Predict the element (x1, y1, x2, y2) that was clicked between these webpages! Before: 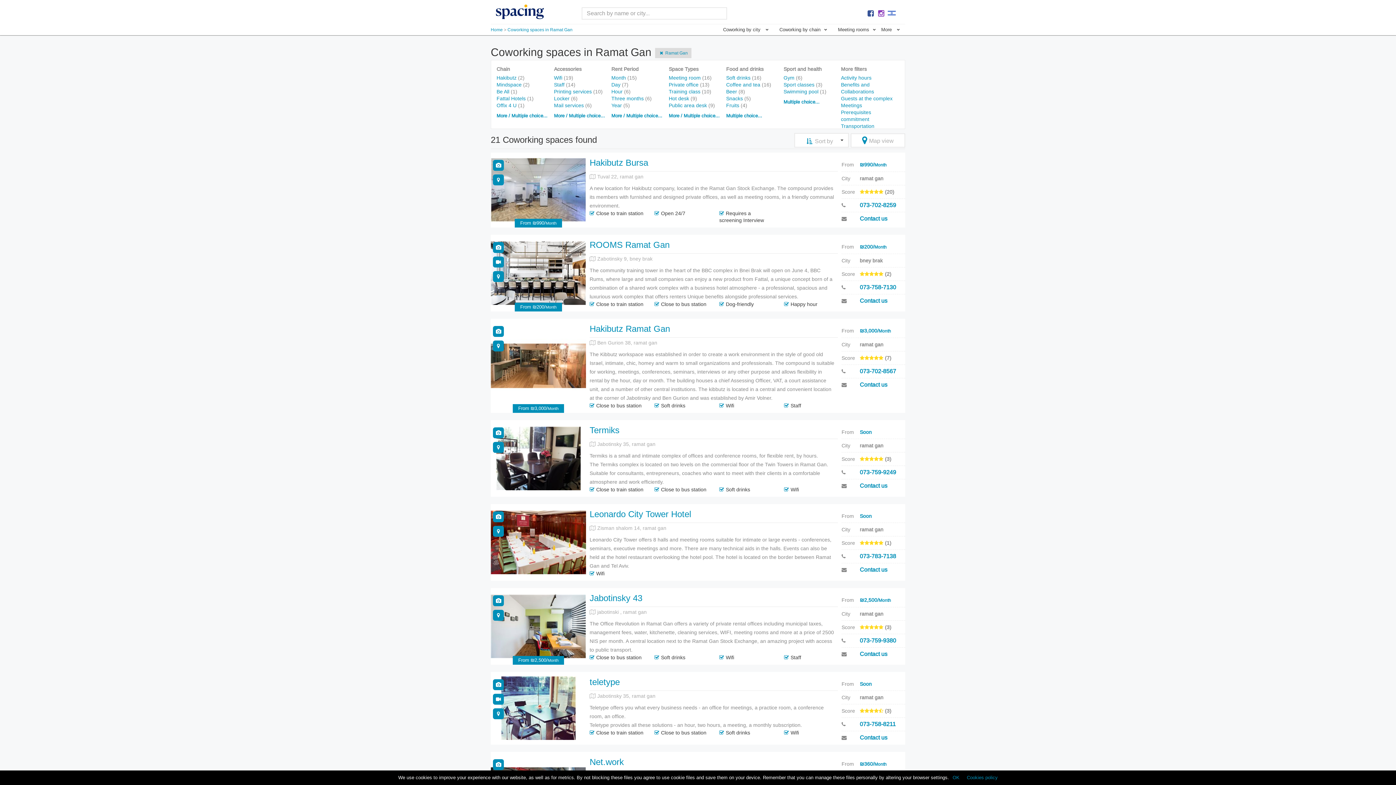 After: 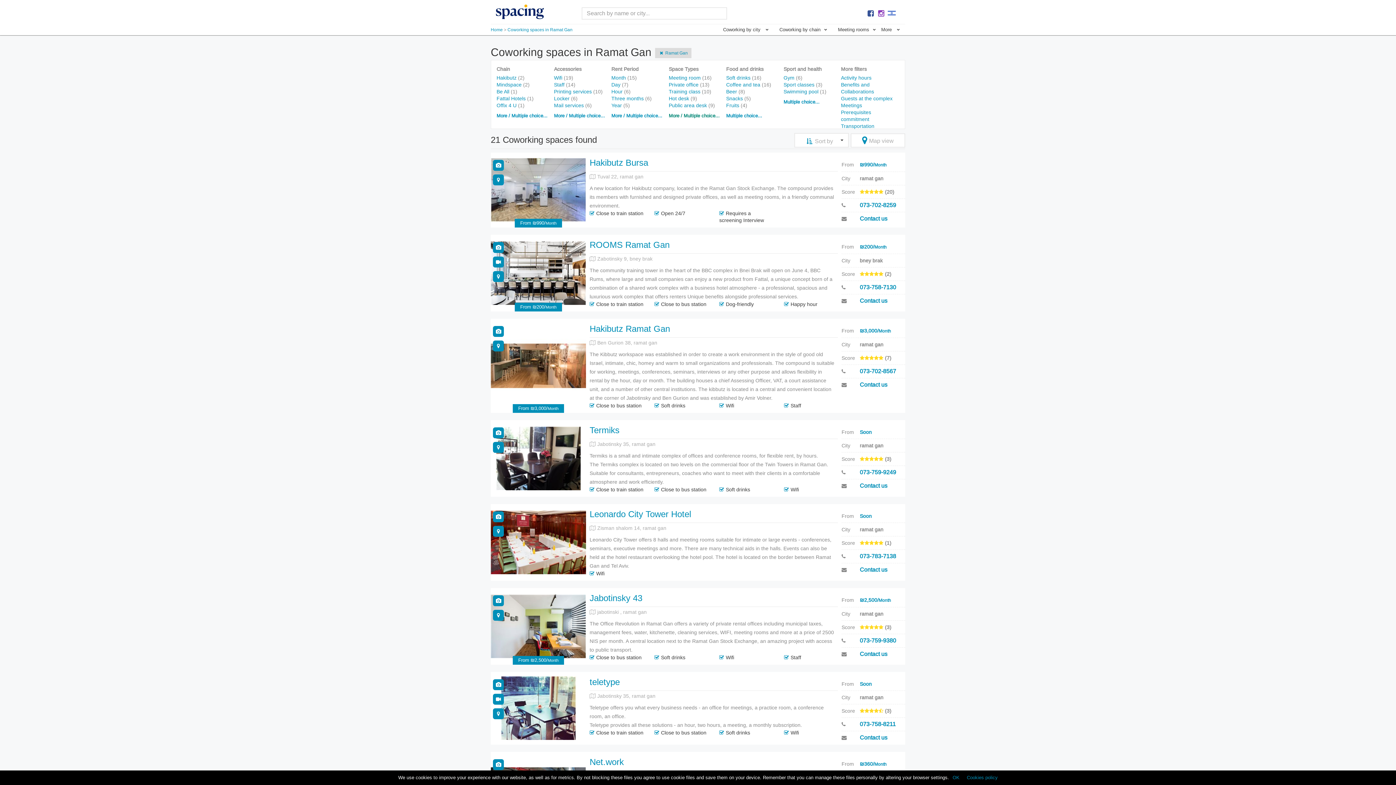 Action: bbox: (668, 113, 719, 118) label: More / Multiple choice...